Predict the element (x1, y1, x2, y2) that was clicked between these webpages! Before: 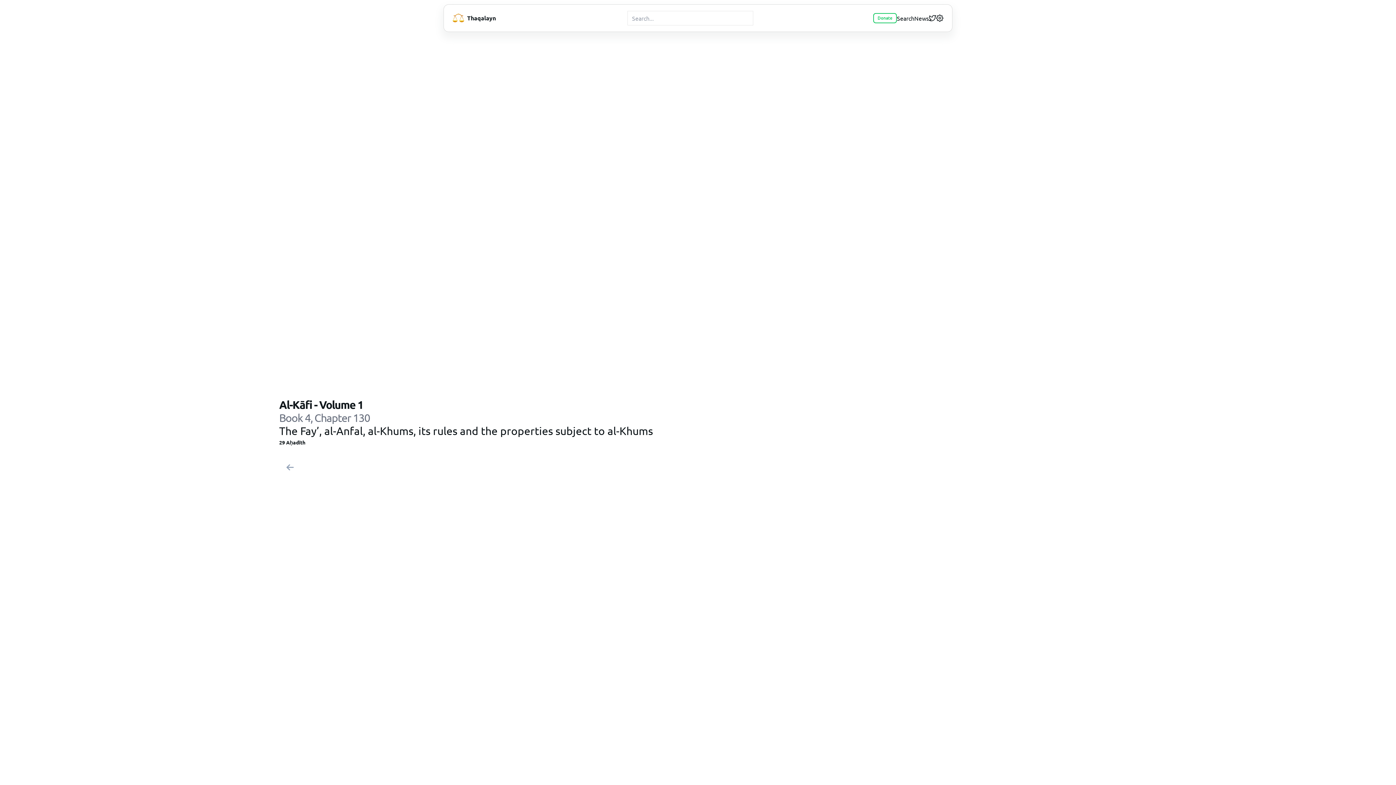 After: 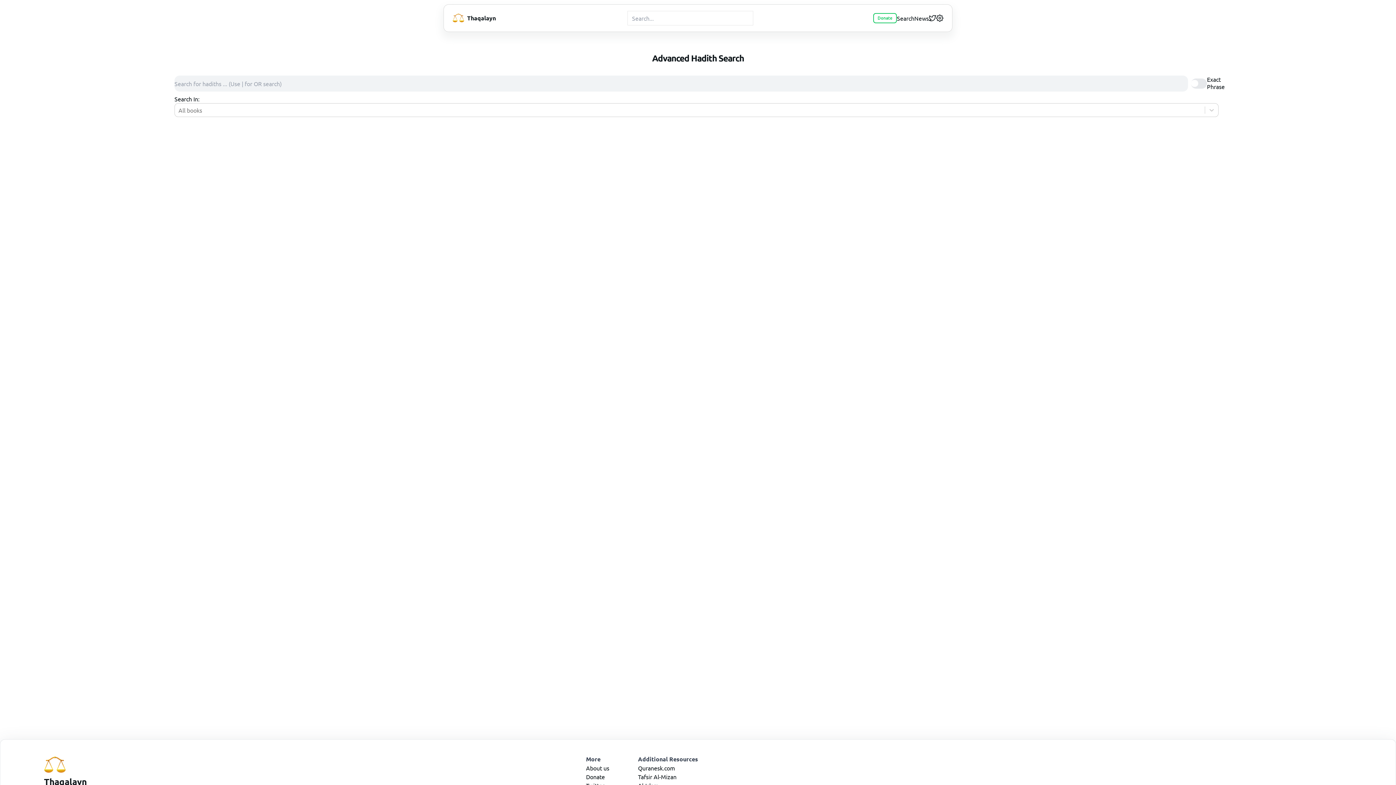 Action: bbox: (897, 15, 914, 21) label: advanced search